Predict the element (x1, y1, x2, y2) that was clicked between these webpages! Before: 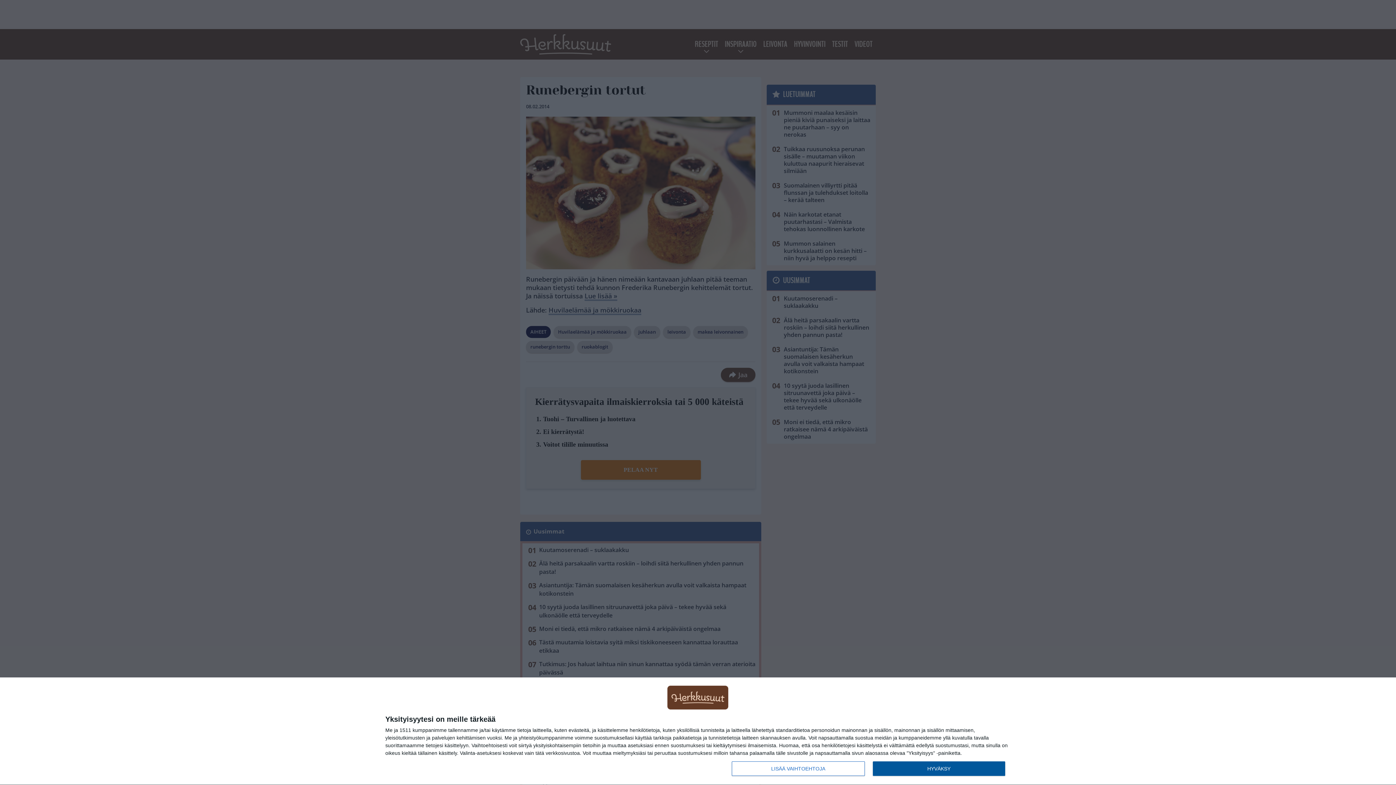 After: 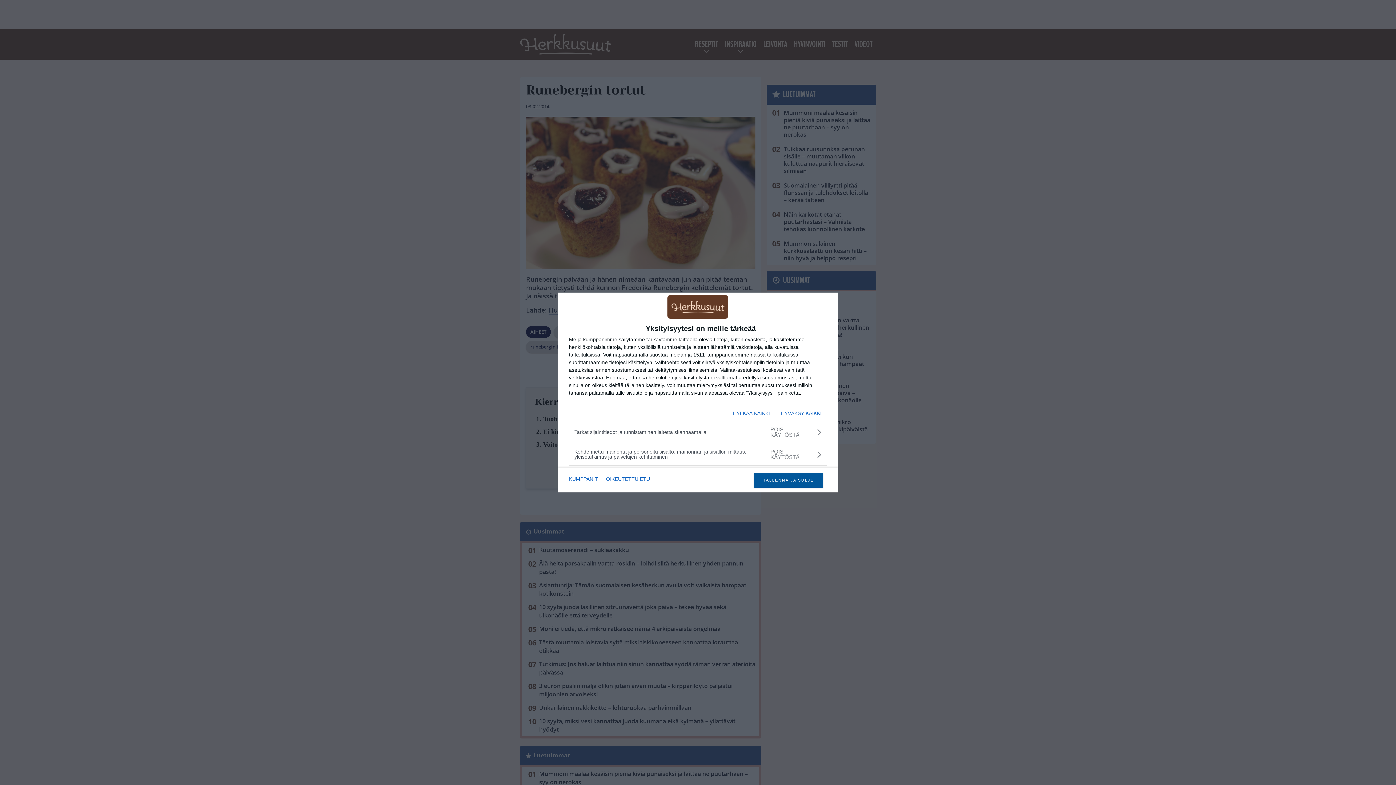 Action: label: LISÄÄ VAIHTOEHTOJA bbox: (732, 761, 864, 776)